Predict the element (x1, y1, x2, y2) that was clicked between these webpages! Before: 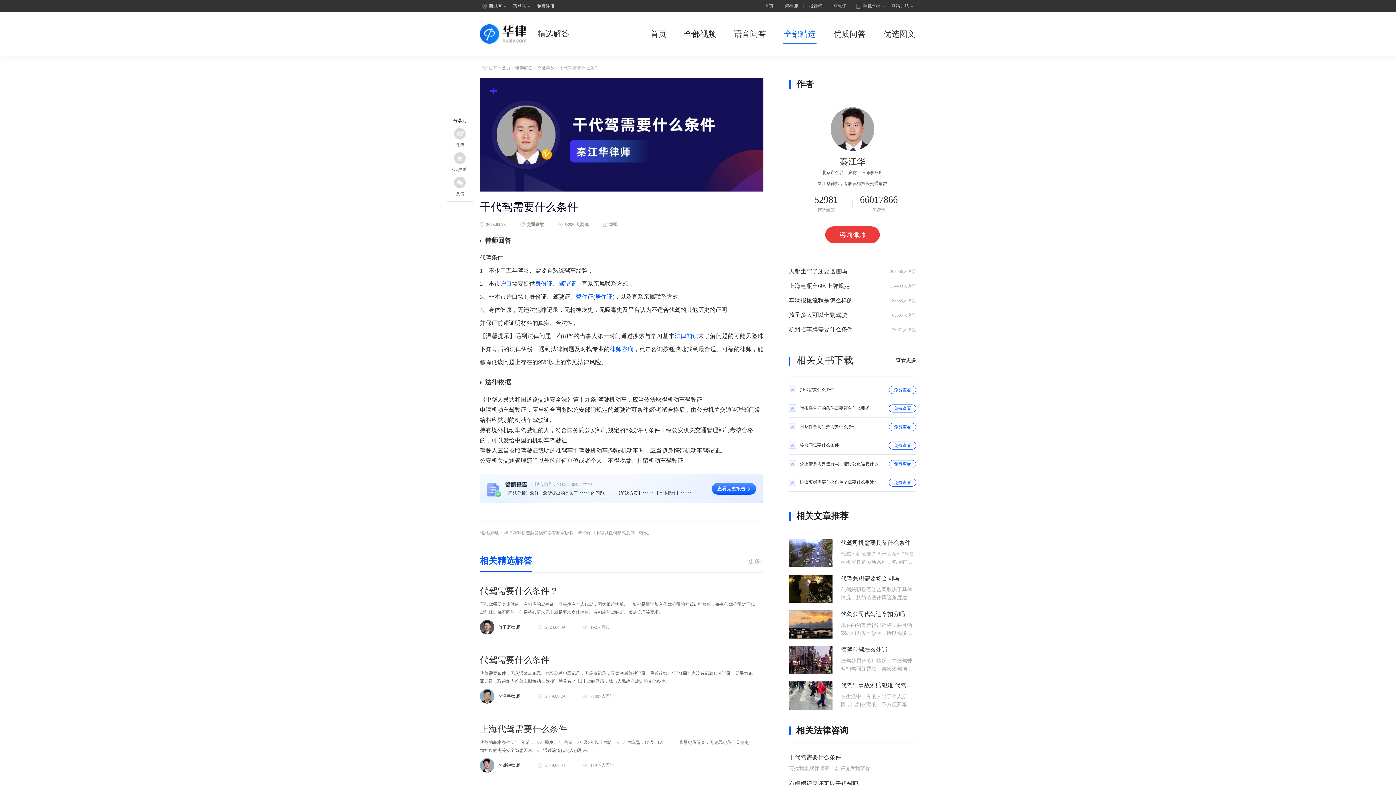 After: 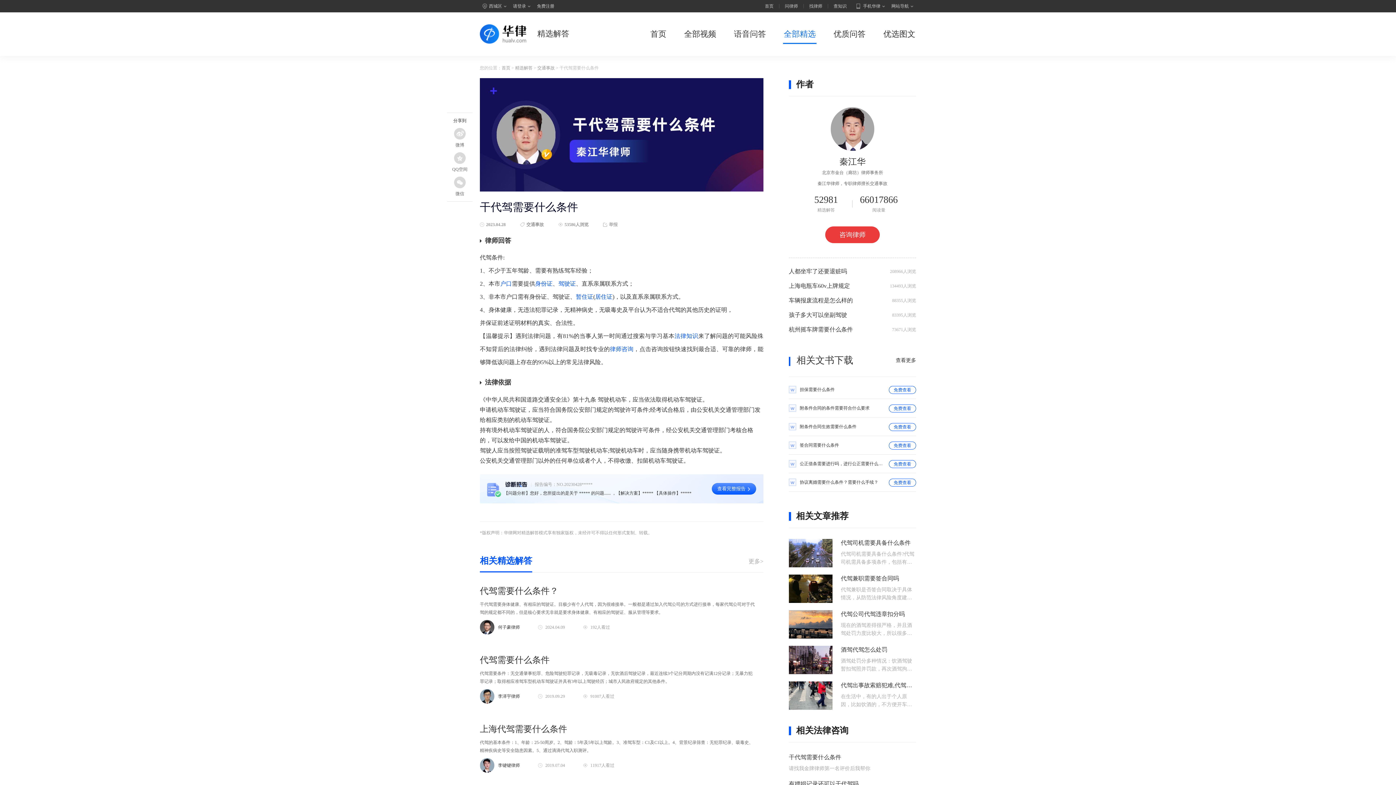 Action: bbox: (789, 646, 832, 674)